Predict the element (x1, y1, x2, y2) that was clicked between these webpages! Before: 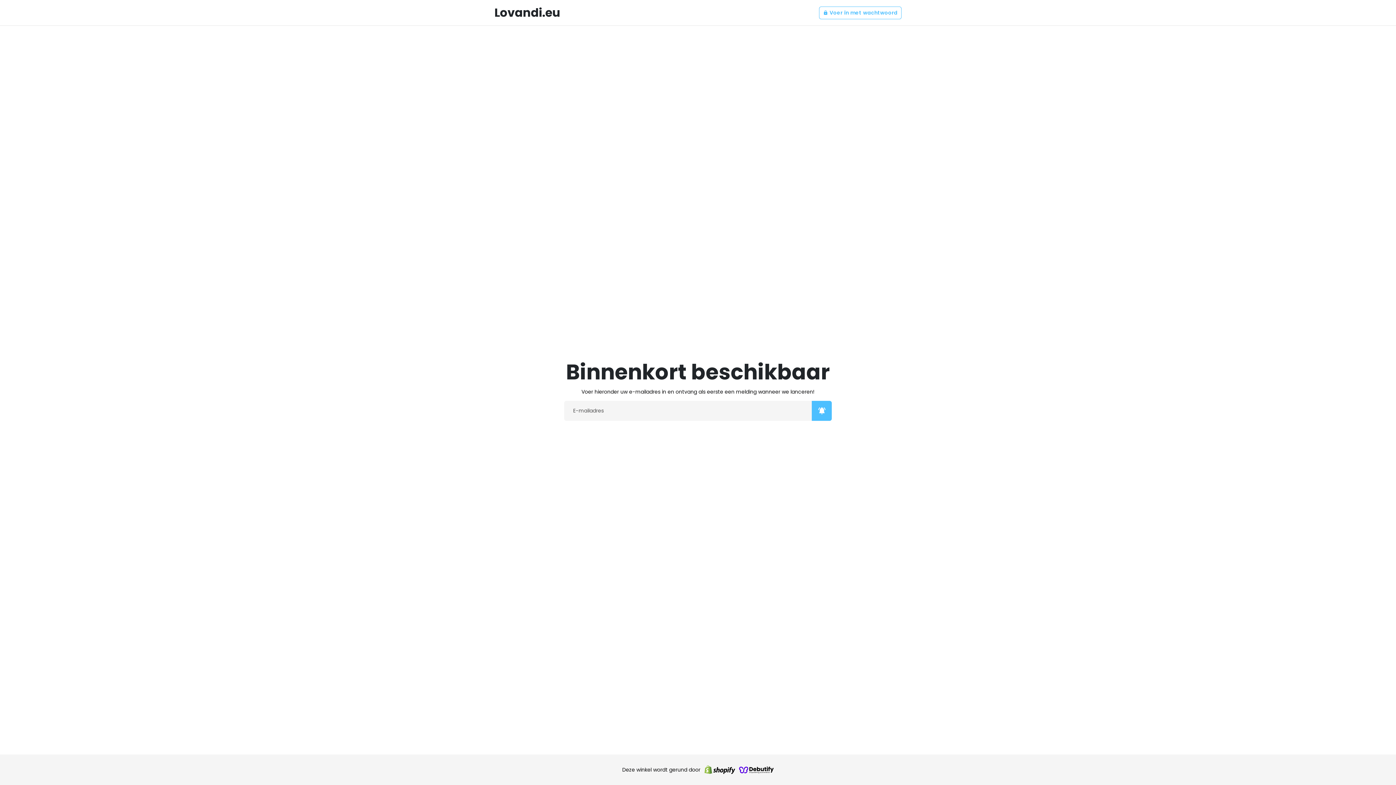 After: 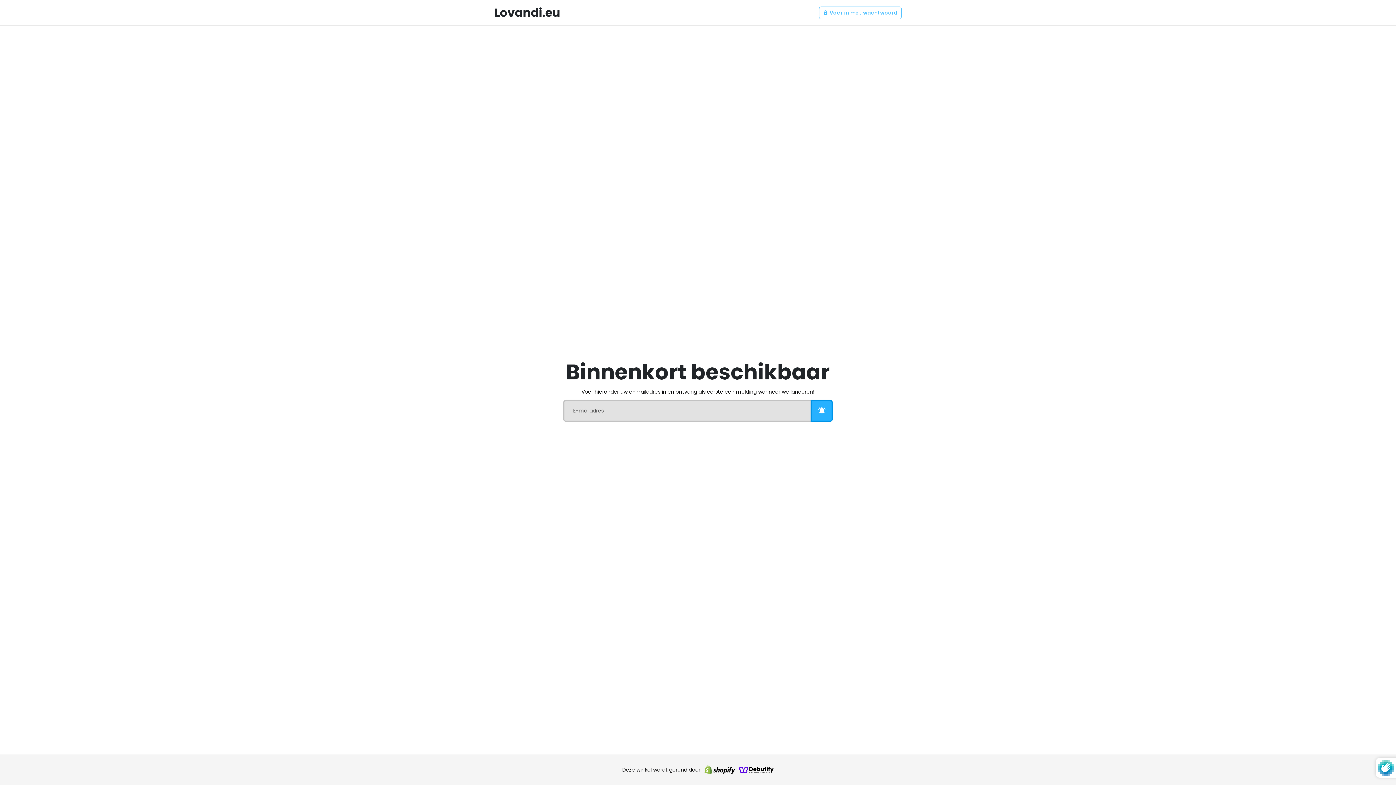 Action: label: Breng mij op de hoogte bbox: (812, 401, 832, 421)